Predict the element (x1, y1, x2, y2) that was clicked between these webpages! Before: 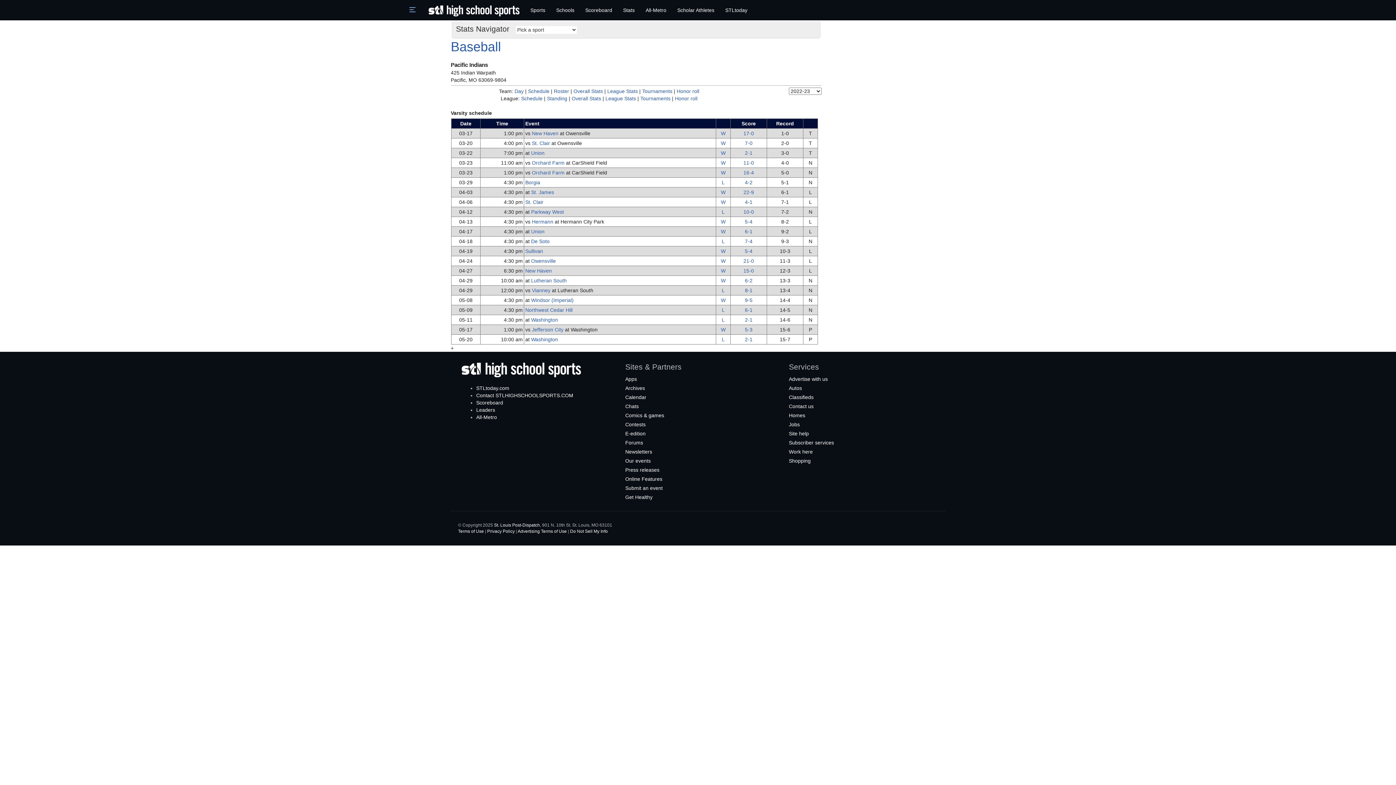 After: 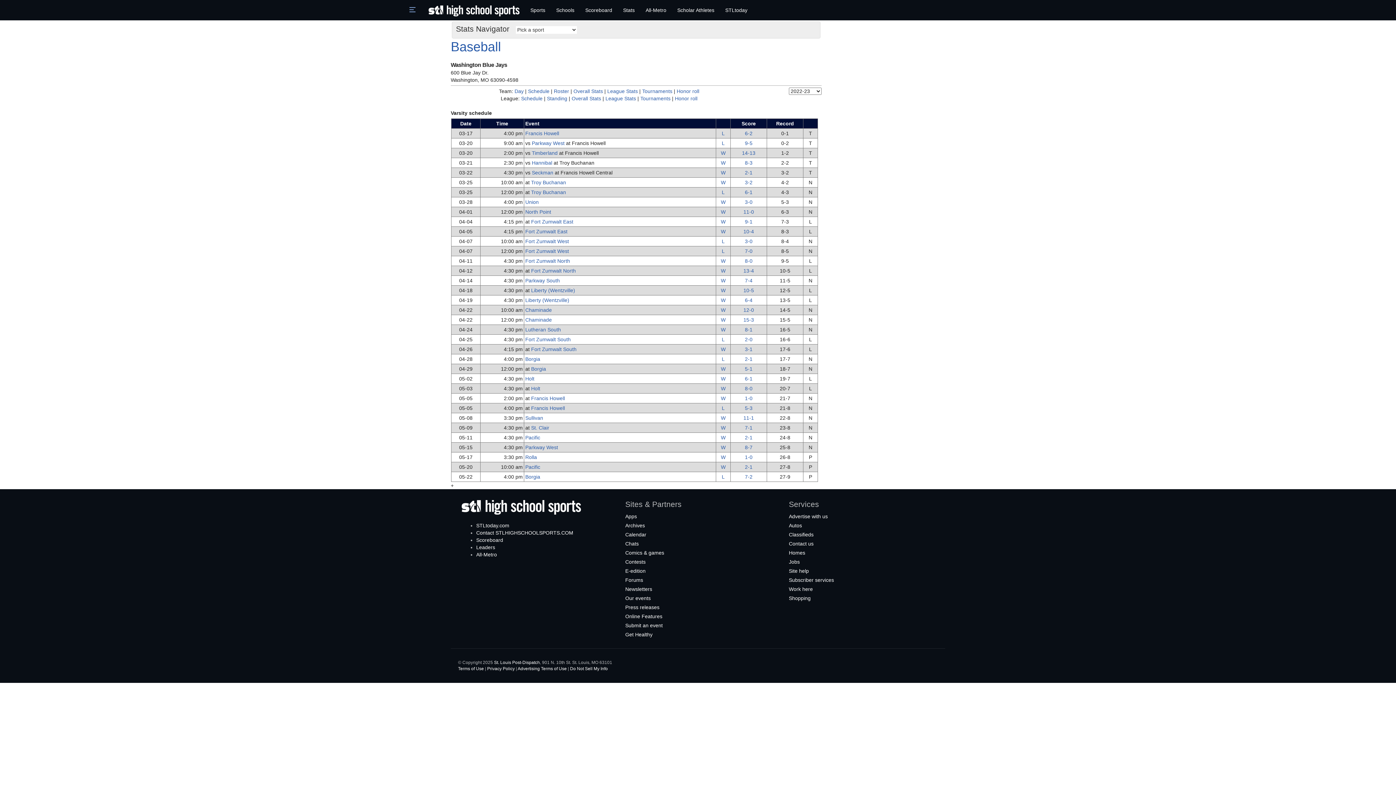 Action: bbox: (531, 336, 558, 342) label: Washington